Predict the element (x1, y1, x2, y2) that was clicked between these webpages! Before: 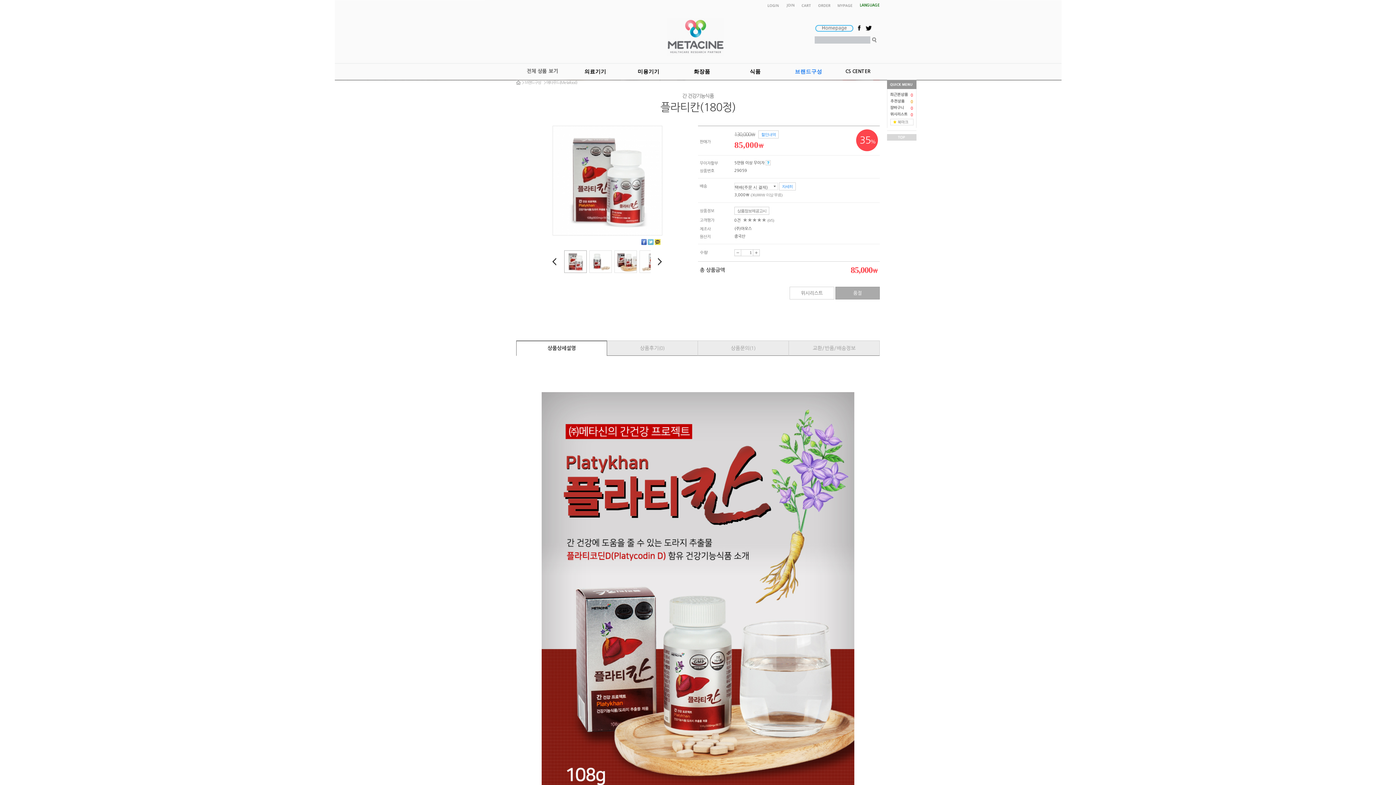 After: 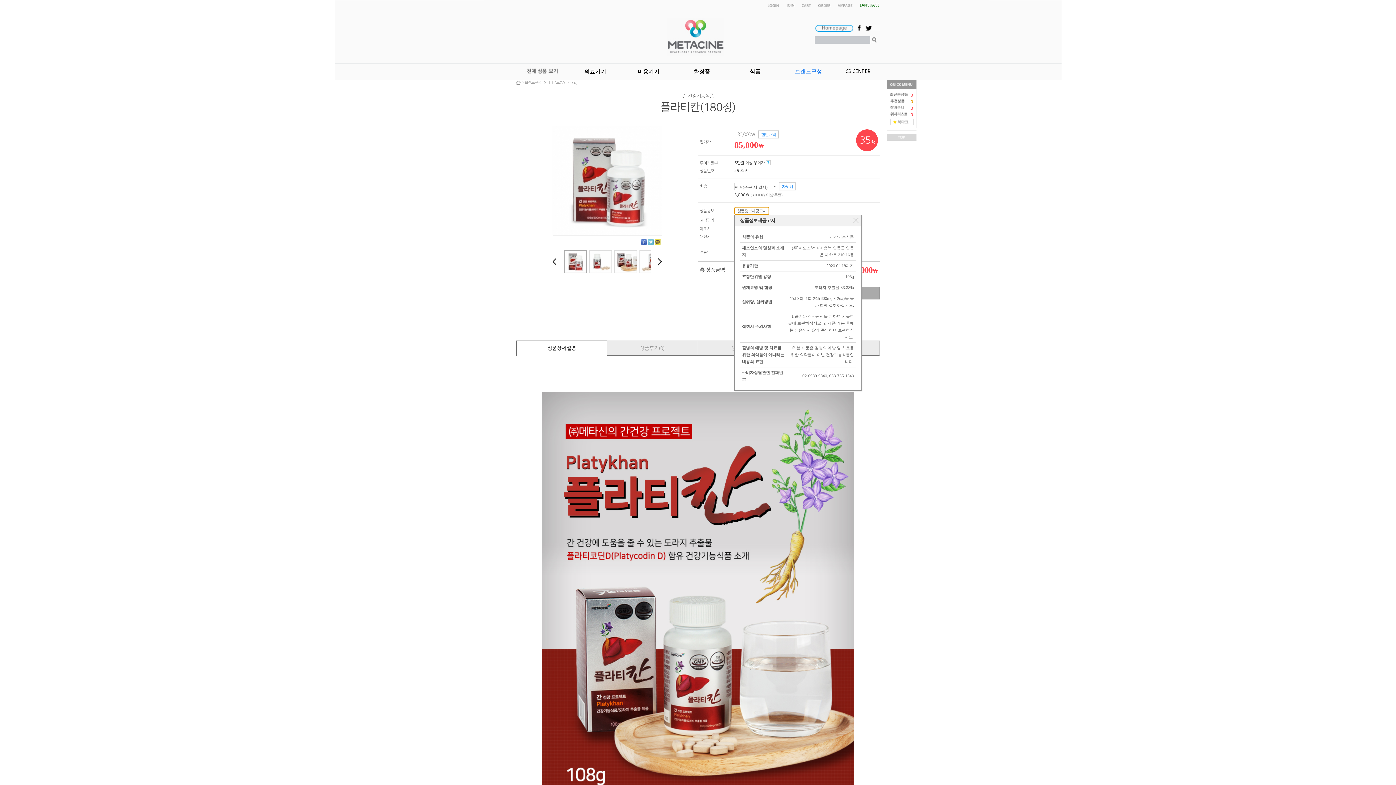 Action: label: 상품정보제공고시 bbox: (734, 206, 769, 214)